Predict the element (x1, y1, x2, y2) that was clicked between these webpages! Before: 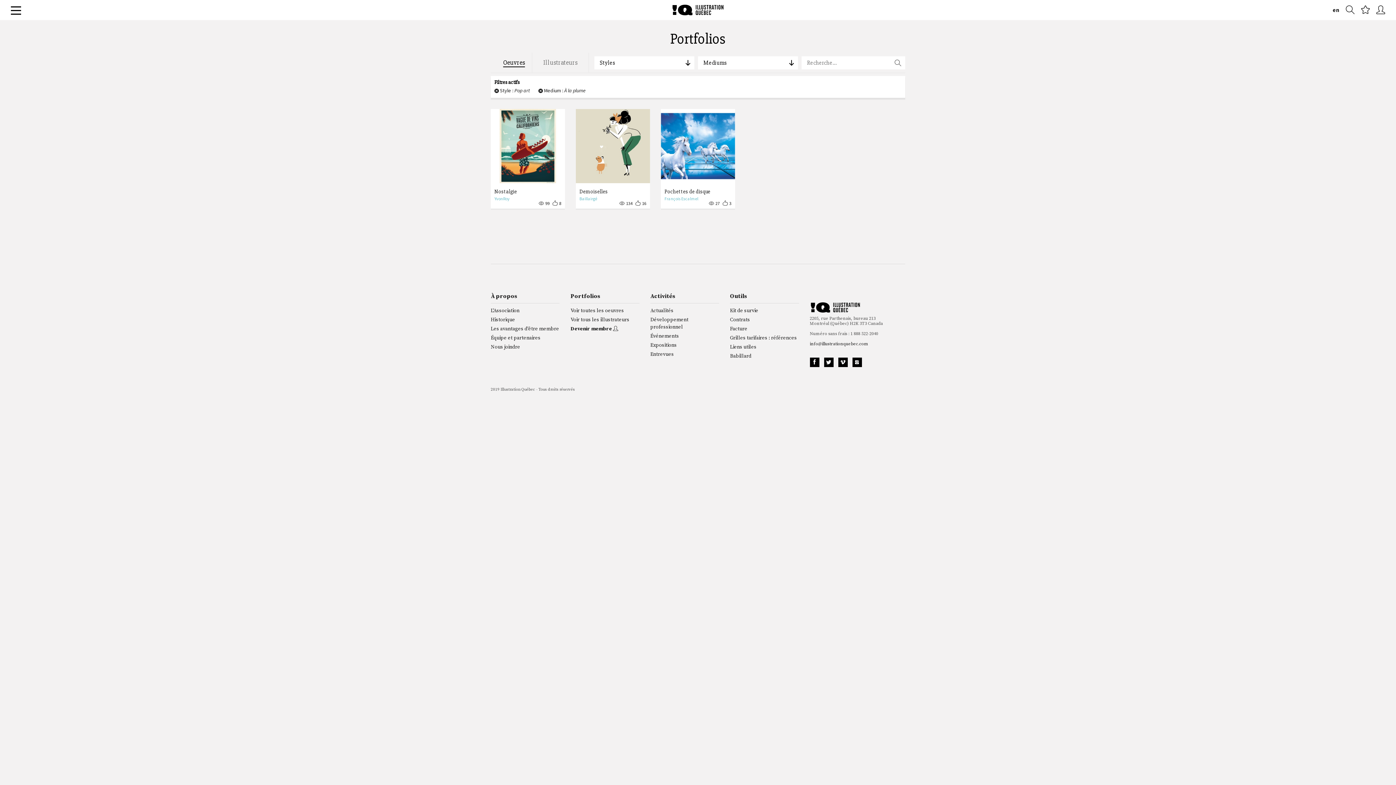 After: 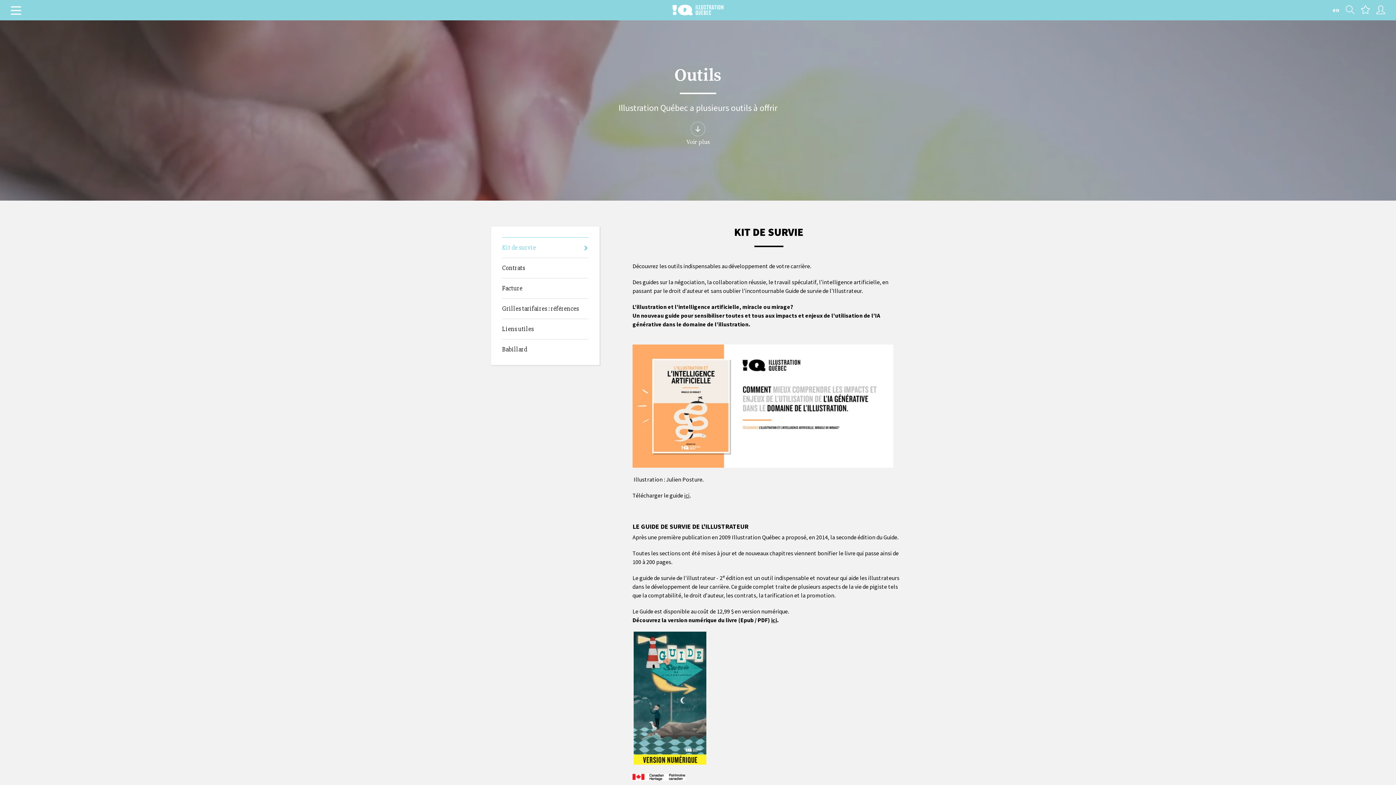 Action: label: Outils bbox: (730, 292, 747, 300)